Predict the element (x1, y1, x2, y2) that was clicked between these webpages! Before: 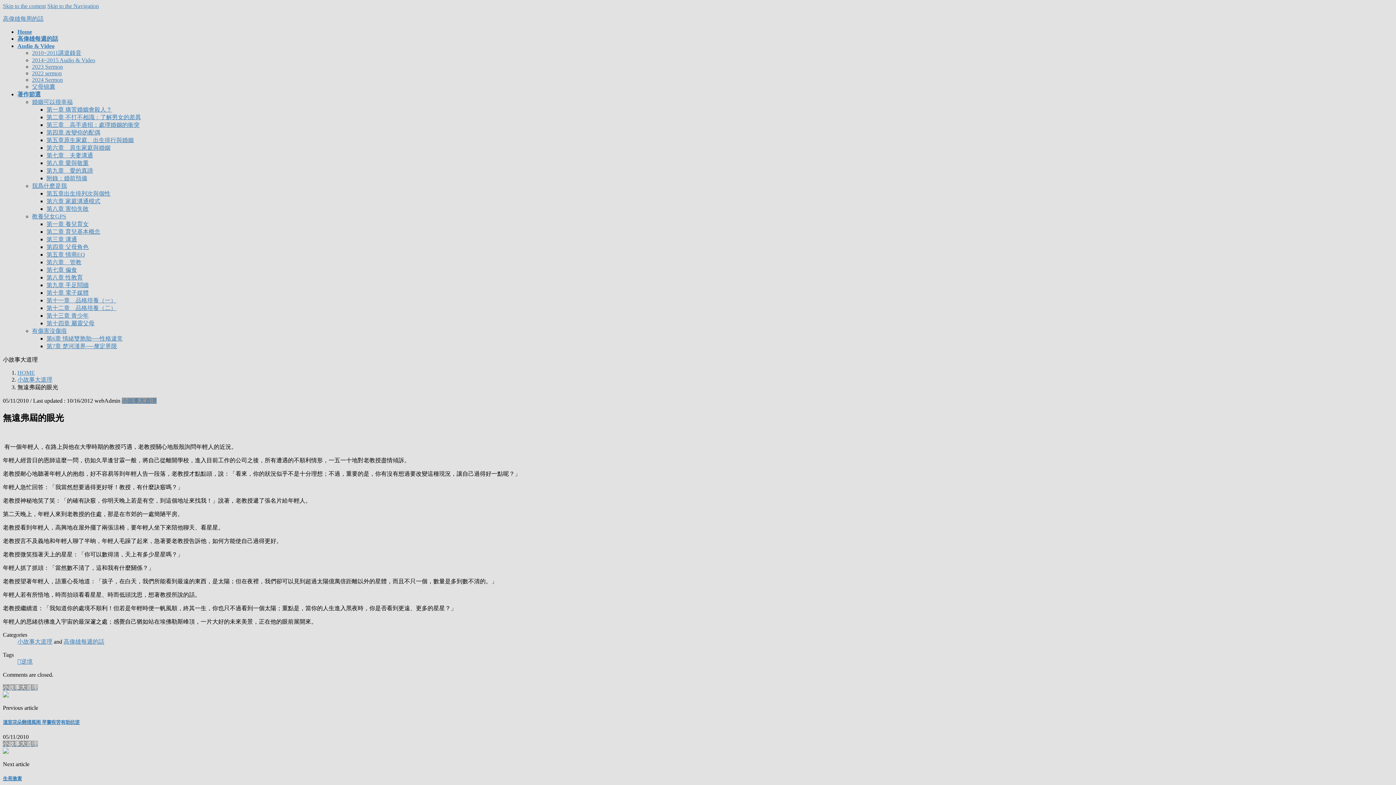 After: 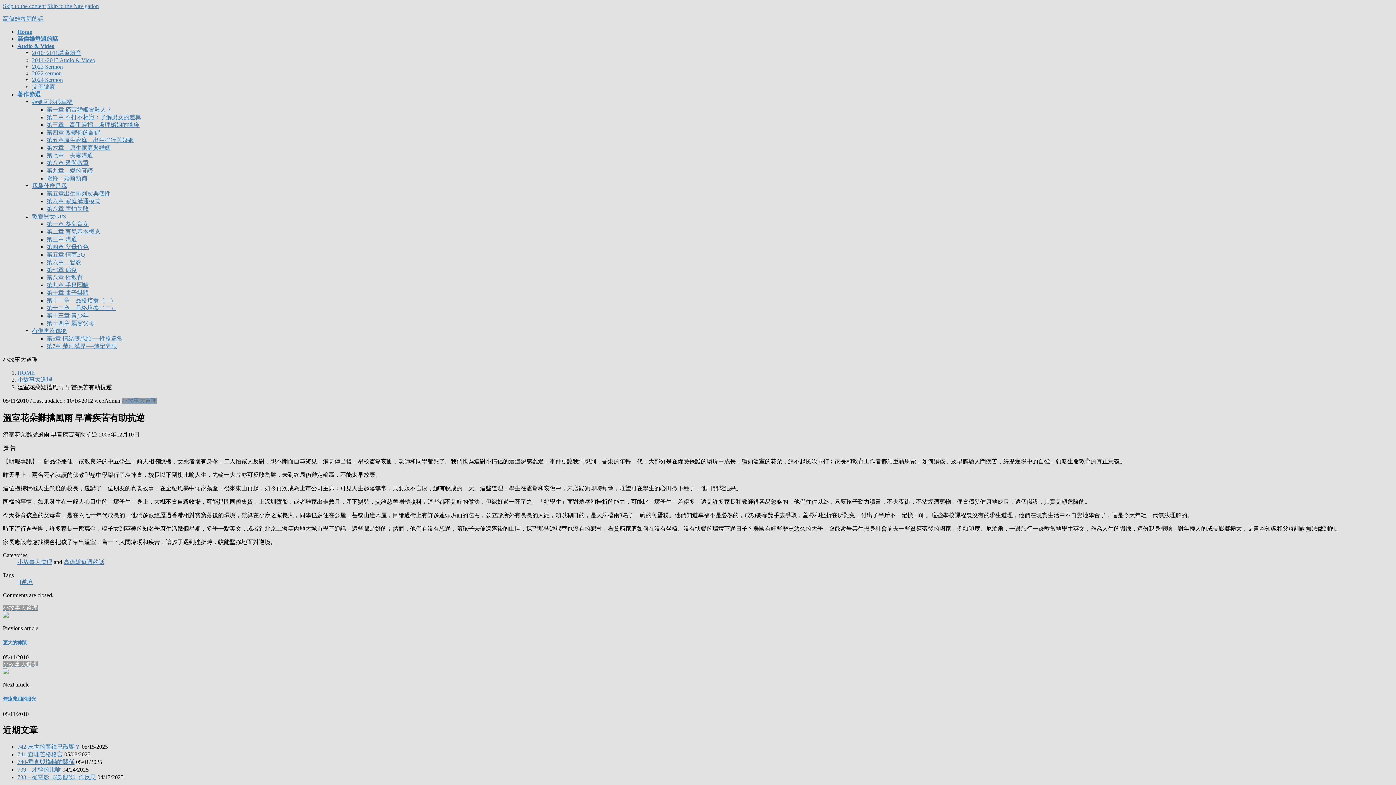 Action: label: 小故事大道理 bbox: (2, 684, 1393, 698)